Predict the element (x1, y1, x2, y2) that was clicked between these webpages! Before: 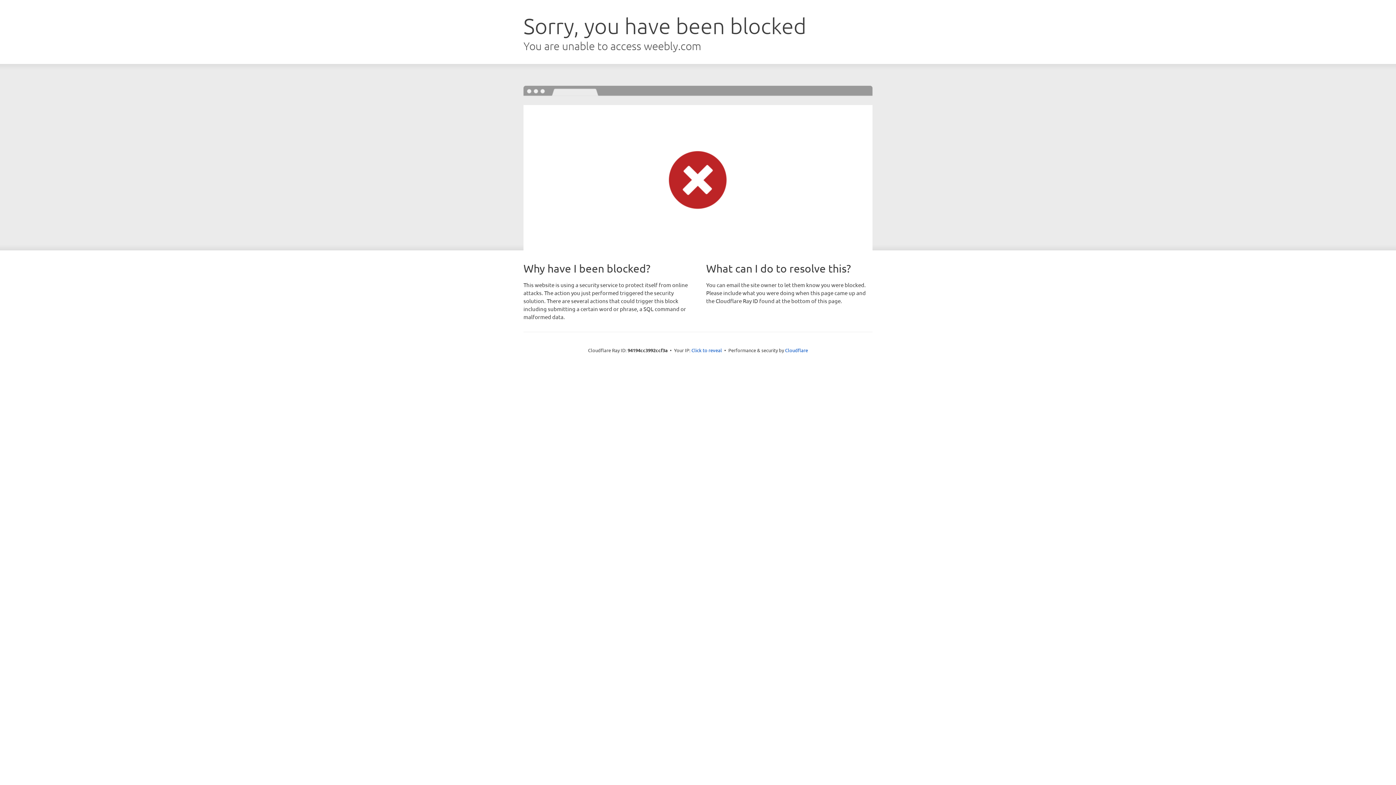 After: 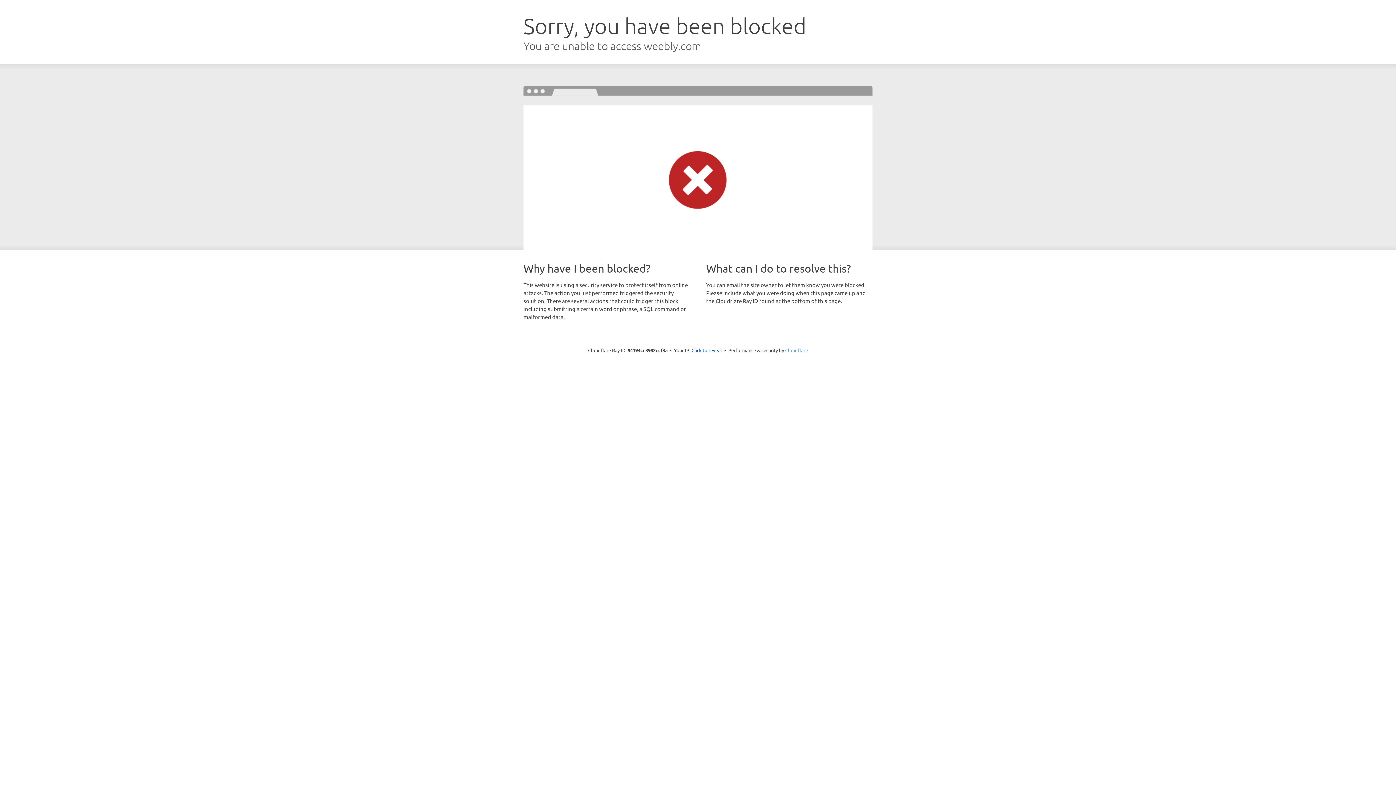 Action: bbox: (785, 347, 808, 353) label: Cloudflare